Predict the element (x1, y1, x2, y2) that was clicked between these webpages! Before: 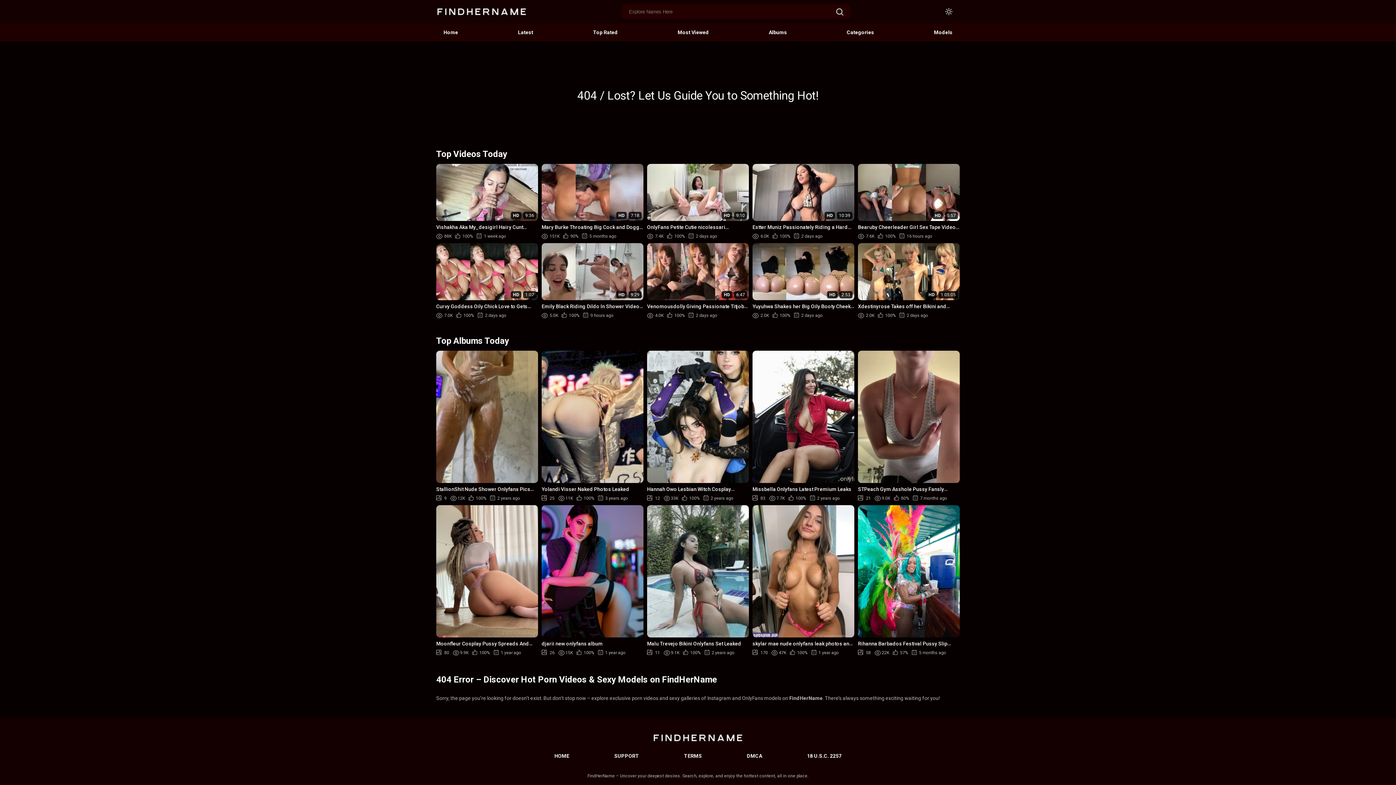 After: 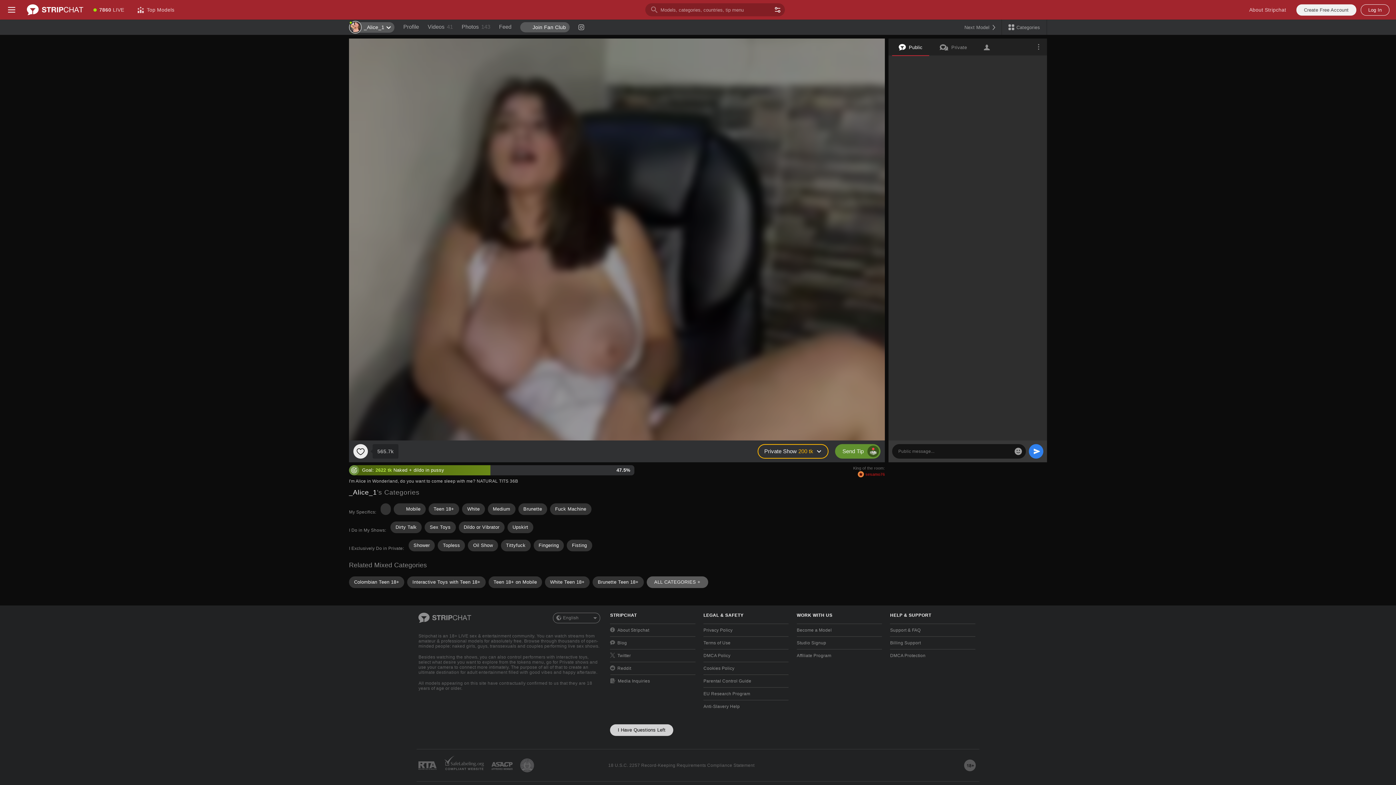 Action: bbox: (612, 750, 641, 761) label: SUPPORT